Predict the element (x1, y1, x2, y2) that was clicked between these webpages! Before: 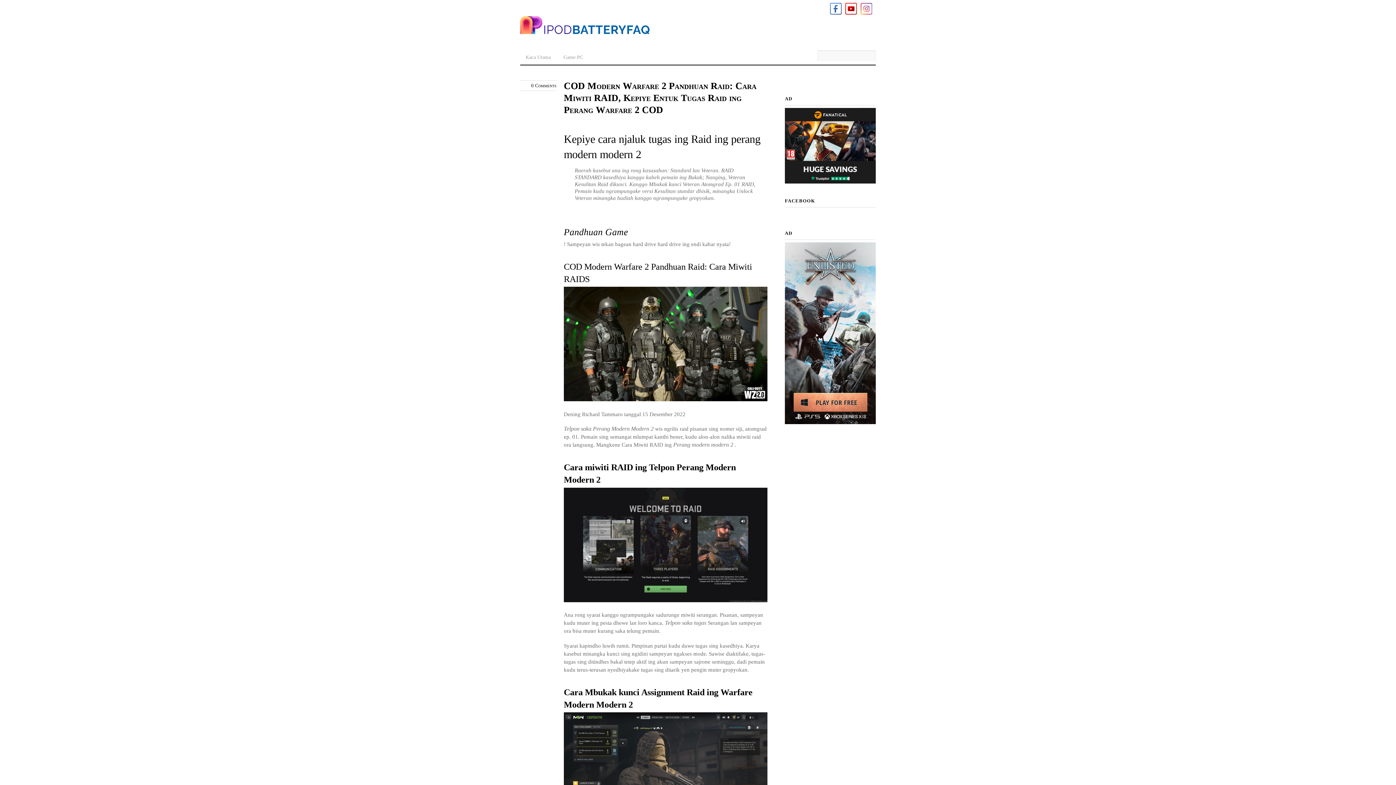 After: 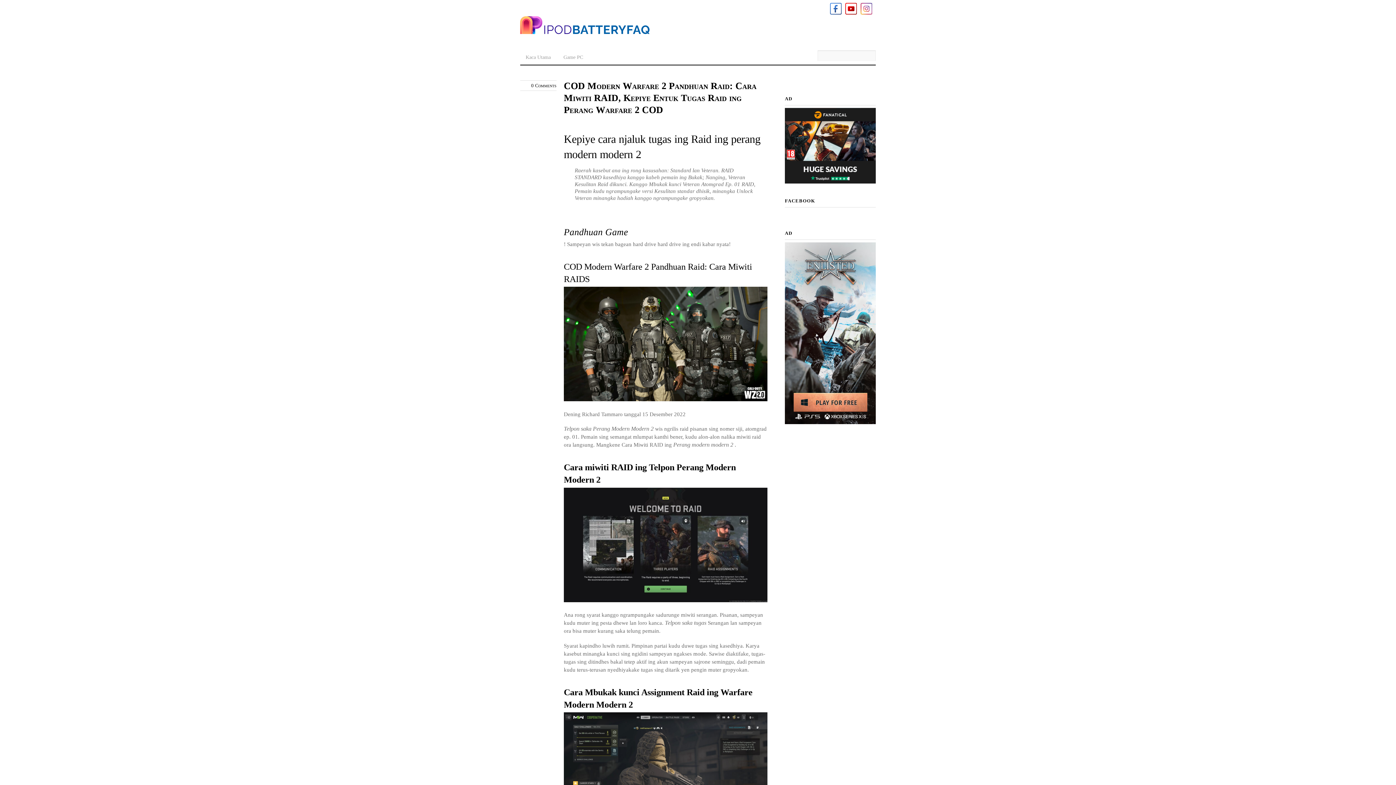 Action: bbox: (860, 5, 872, 11)